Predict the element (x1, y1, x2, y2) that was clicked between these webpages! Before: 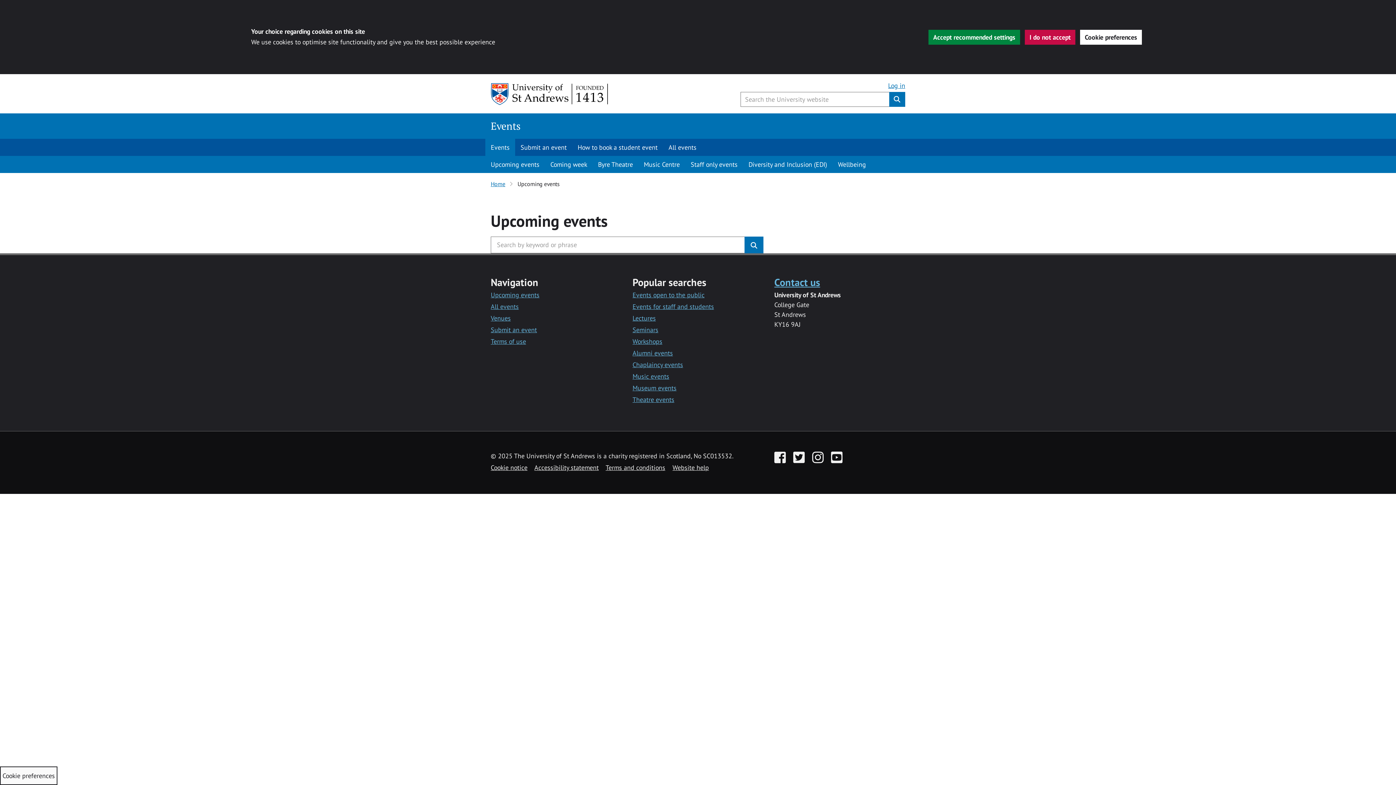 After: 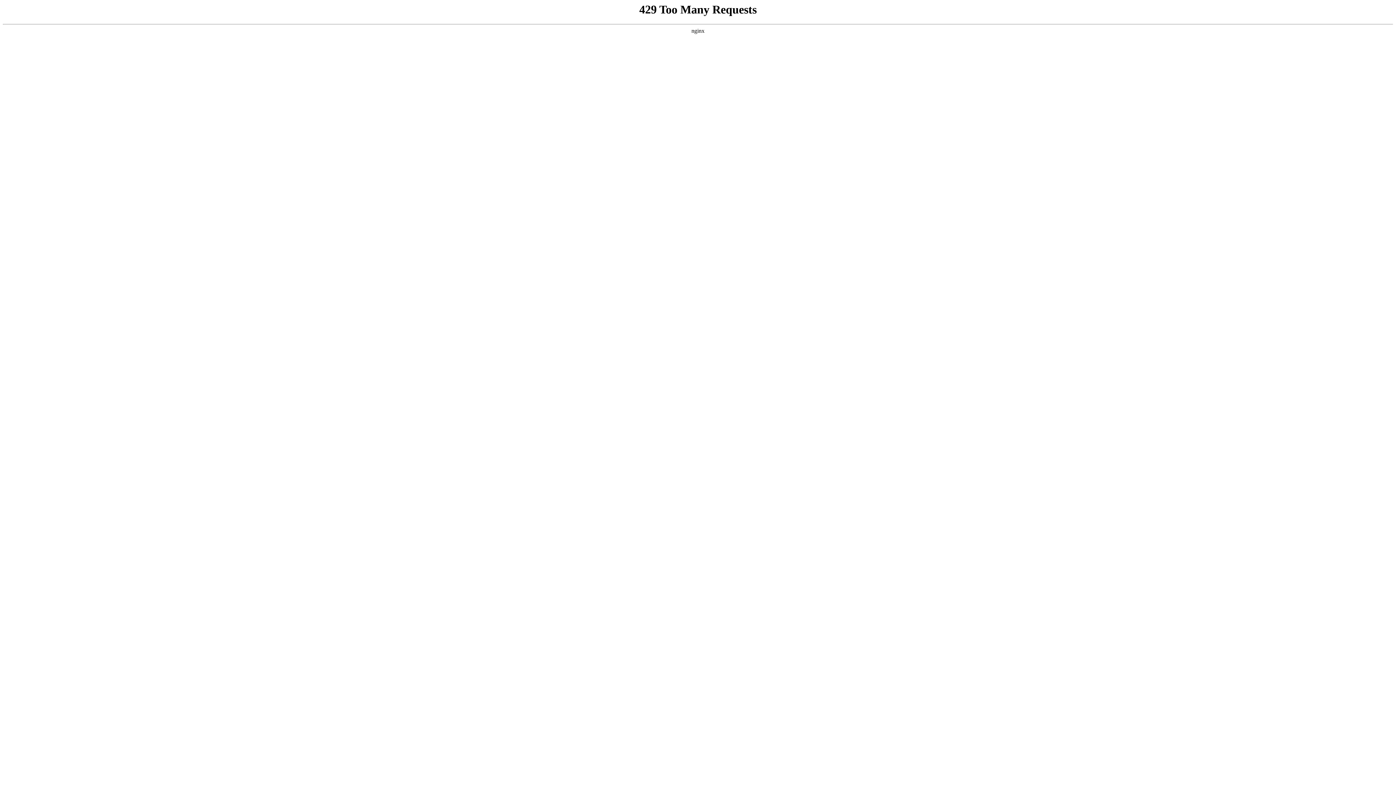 Action: label: All events bbox: (490, 302, 518, 311)